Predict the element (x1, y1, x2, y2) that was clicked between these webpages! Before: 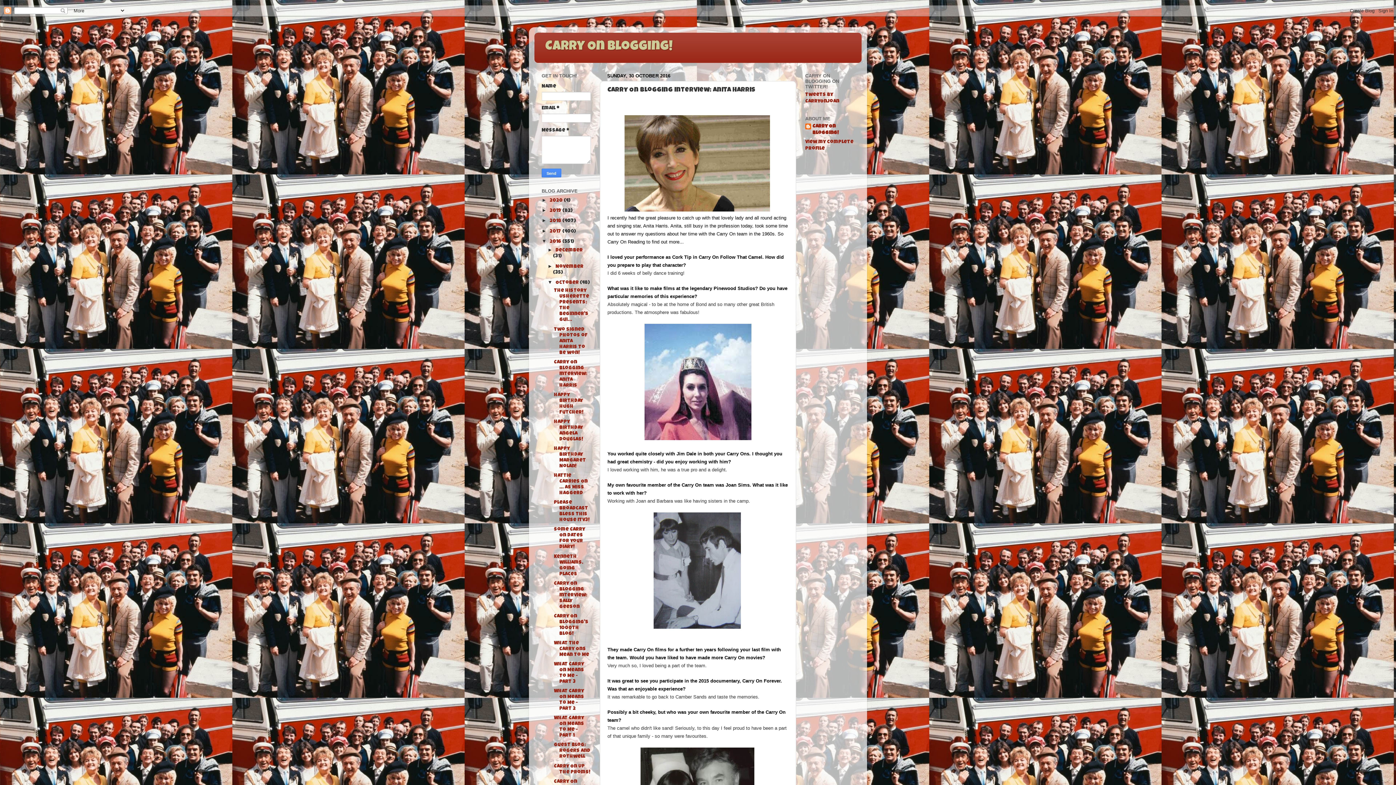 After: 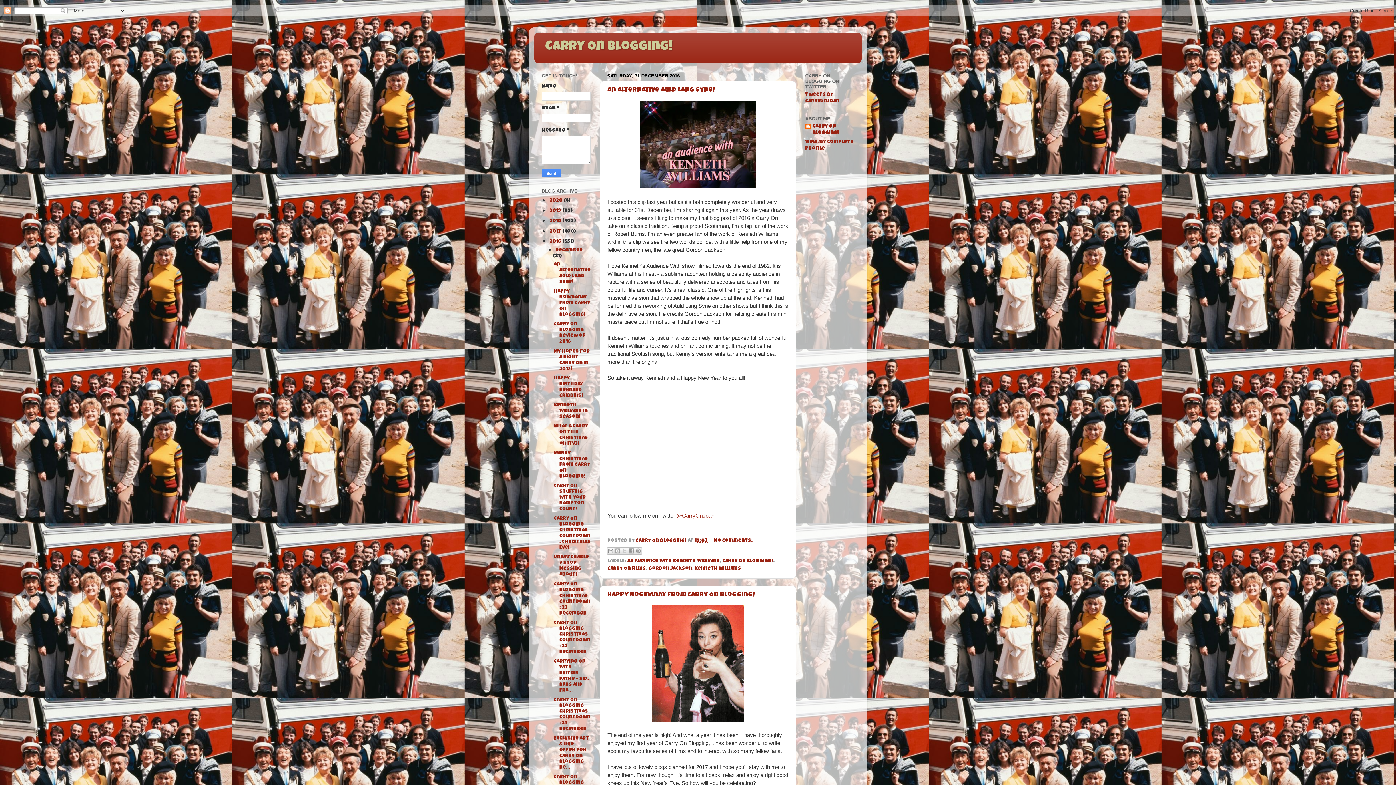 Action: label: 2016  bbox: (549, 239, 562, 244)